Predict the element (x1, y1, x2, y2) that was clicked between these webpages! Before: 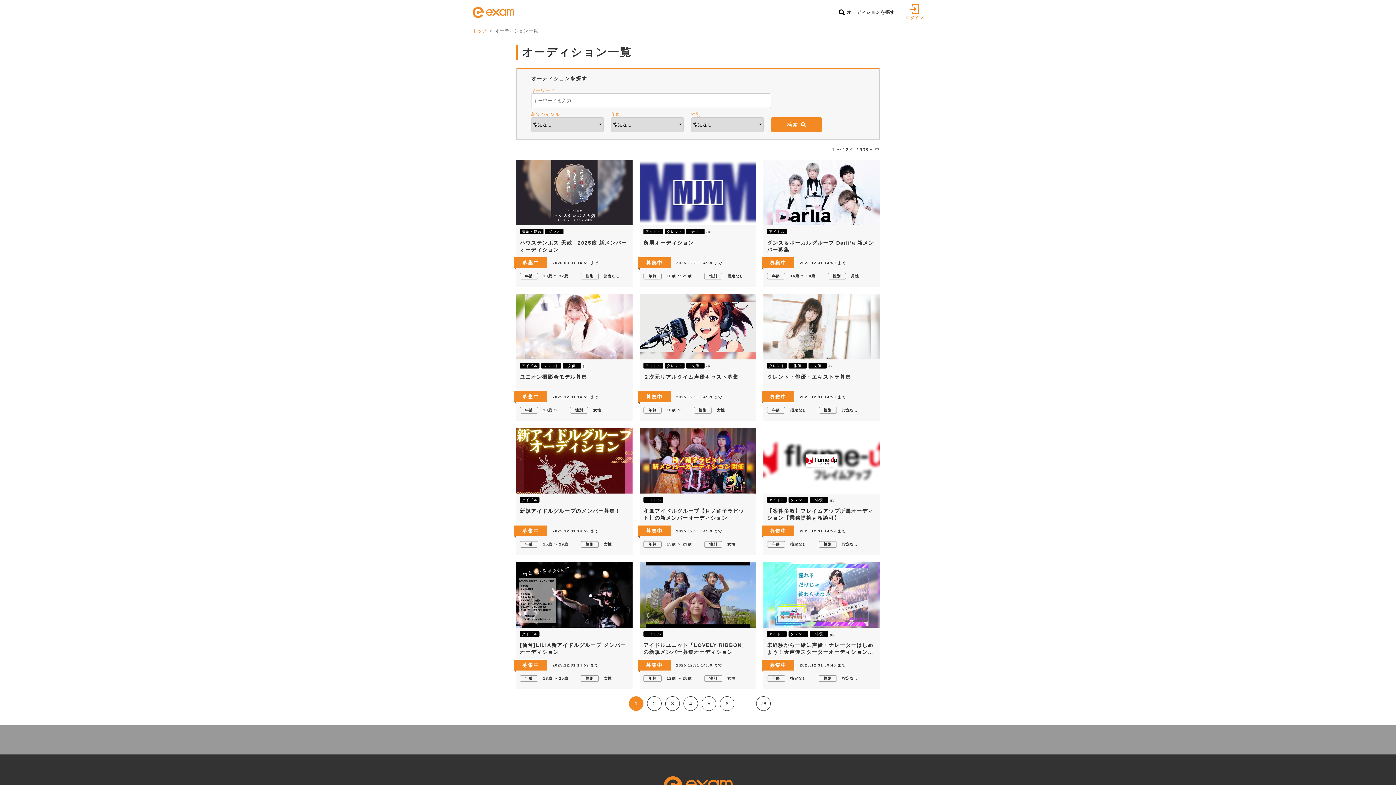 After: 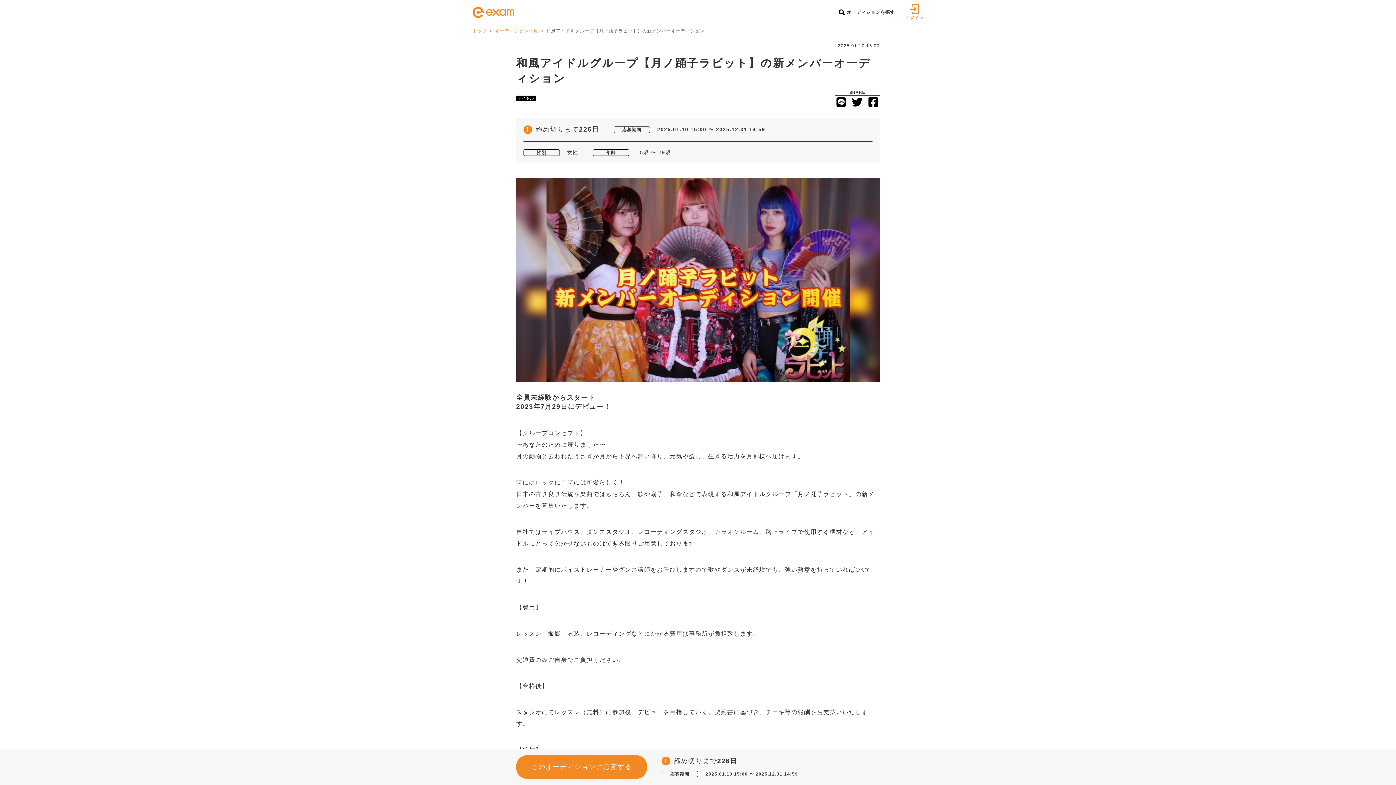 Action: bbox: (640, 428, 756, 555) label: アイドル
和風アイドルグループ【月ノ踊子ラビット】の新メンバーオーディション
募集中

2025.12.31 14:59 まで

年齢 15歳 〜 29歳 性別 女性